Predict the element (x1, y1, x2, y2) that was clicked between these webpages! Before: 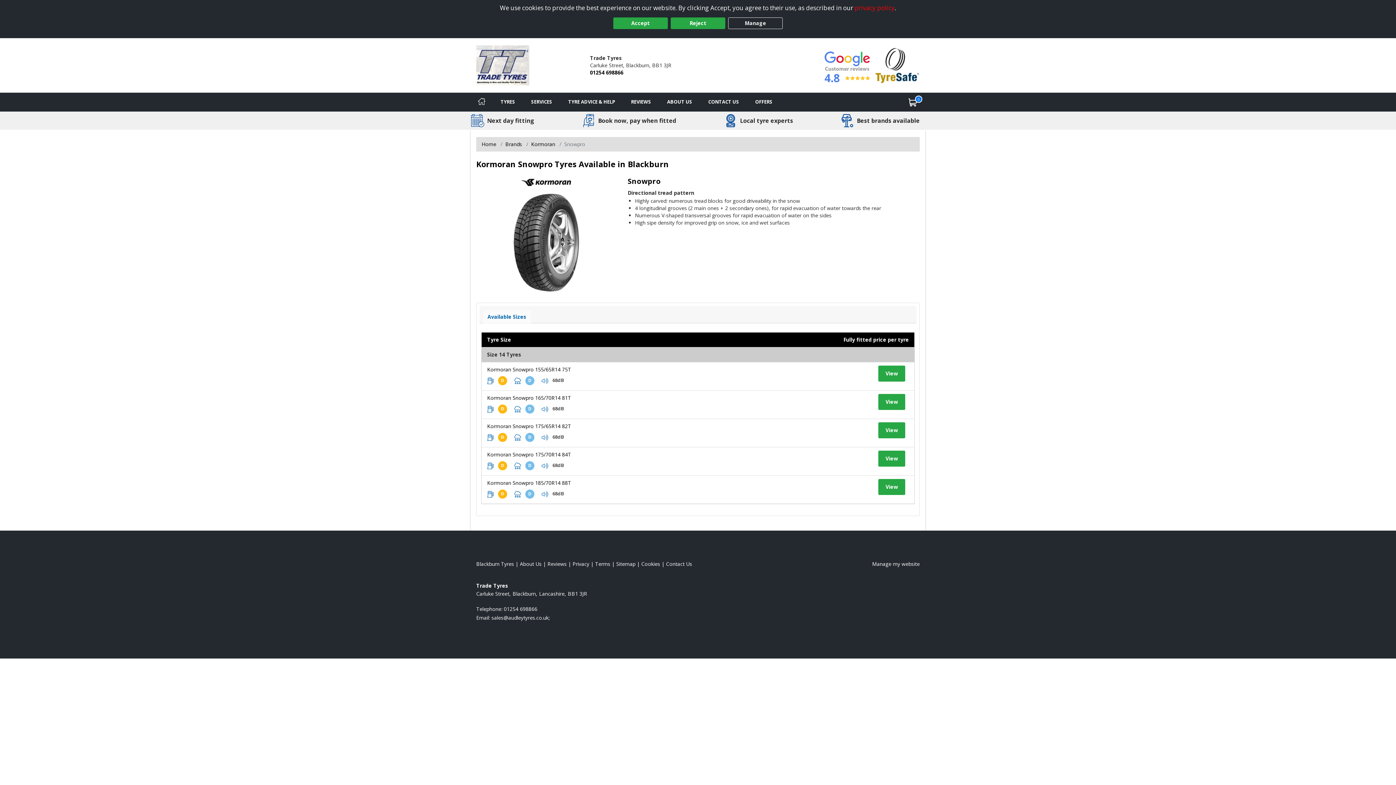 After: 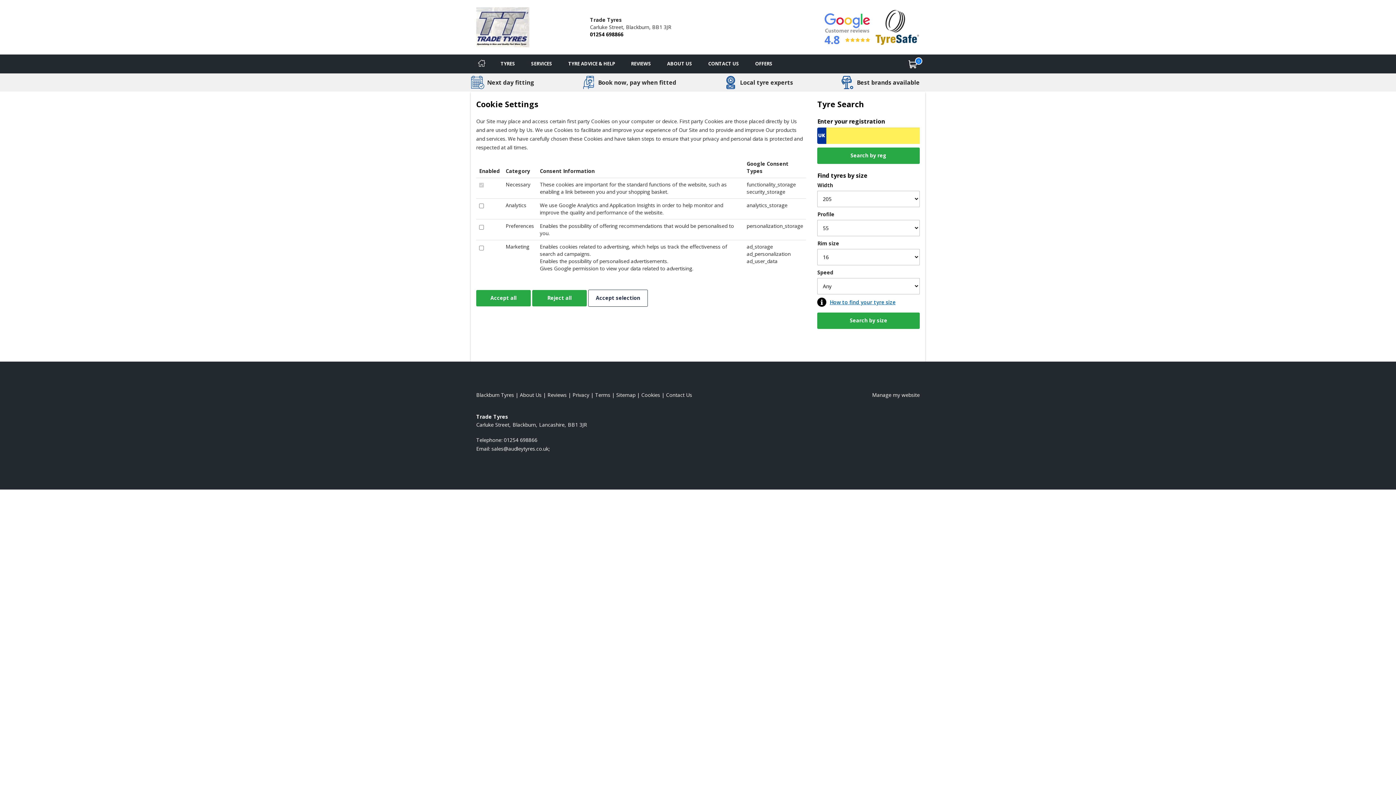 Action: bbox: (641, 560, 660, 567) label: Read about cookies